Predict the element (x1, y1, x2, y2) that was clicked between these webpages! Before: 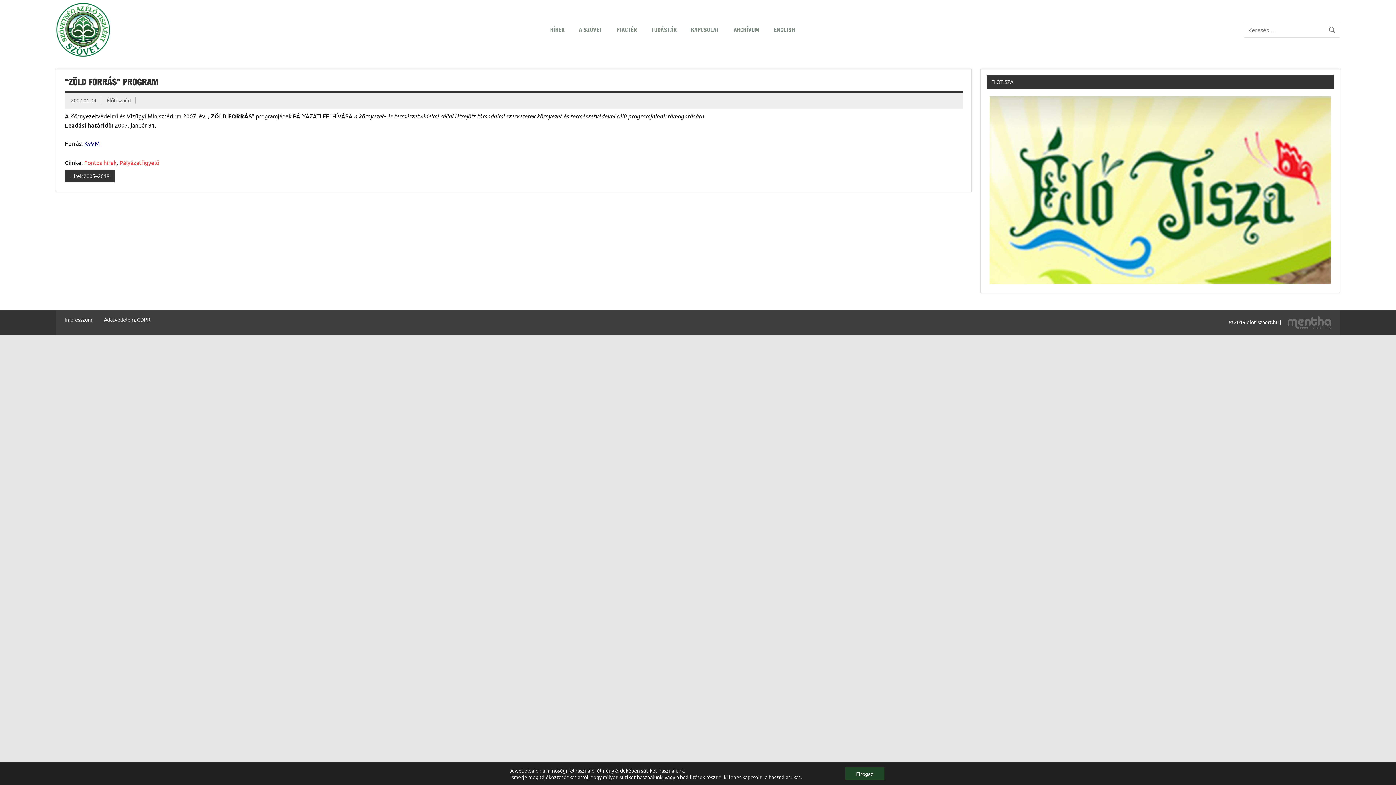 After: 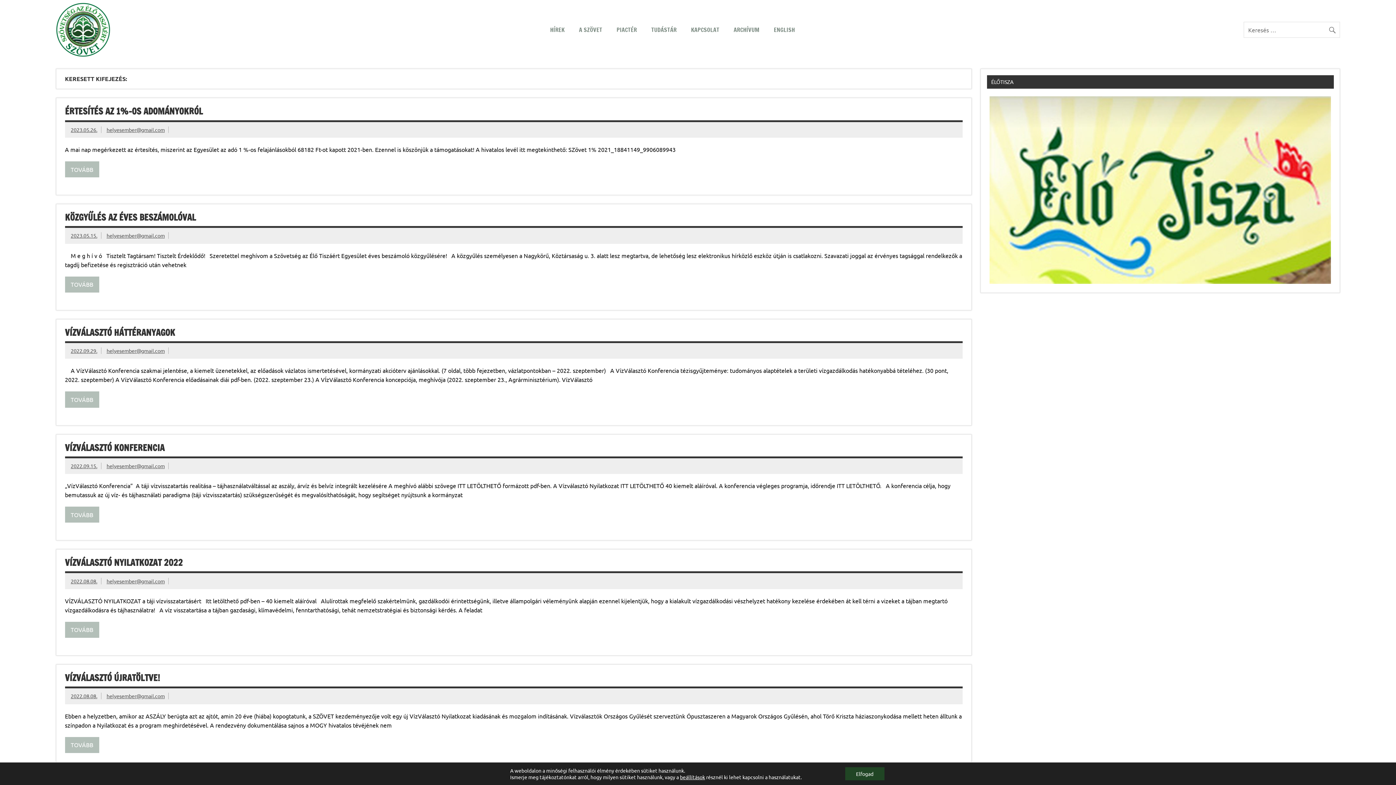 Action: bbox: (1328, 21, 1340, 34)